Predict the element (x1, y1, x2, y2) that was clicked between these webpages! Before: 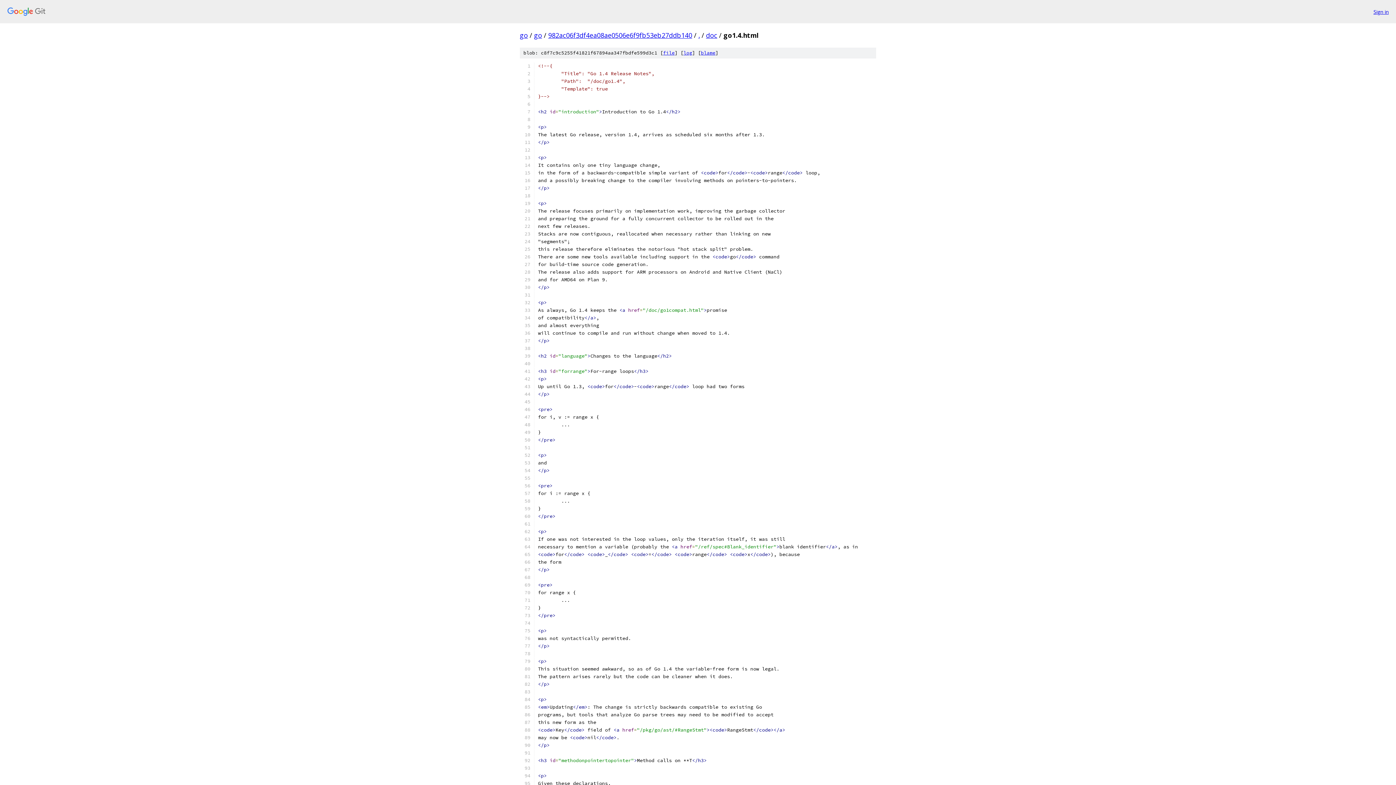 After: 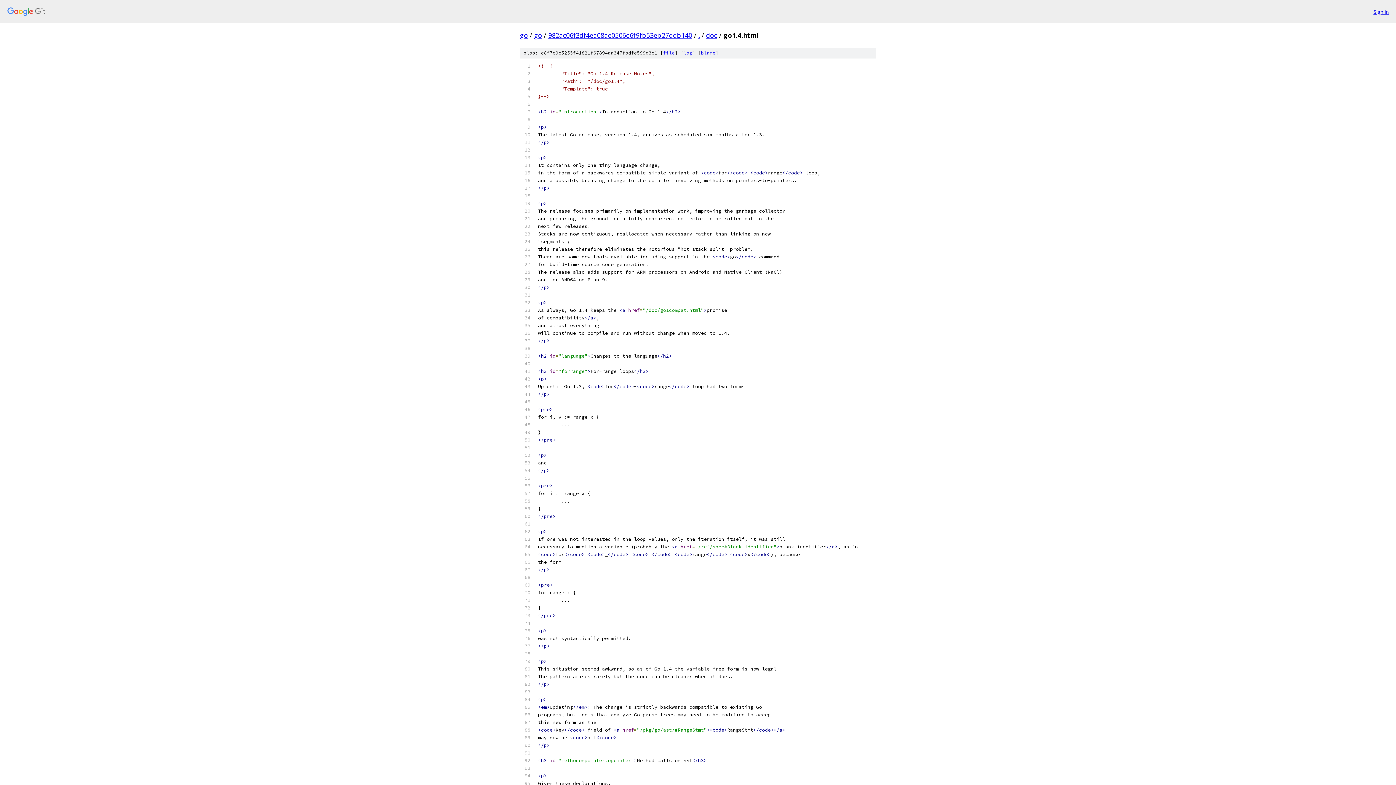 Action: label: file bbox: (663, 49, 674, 56)